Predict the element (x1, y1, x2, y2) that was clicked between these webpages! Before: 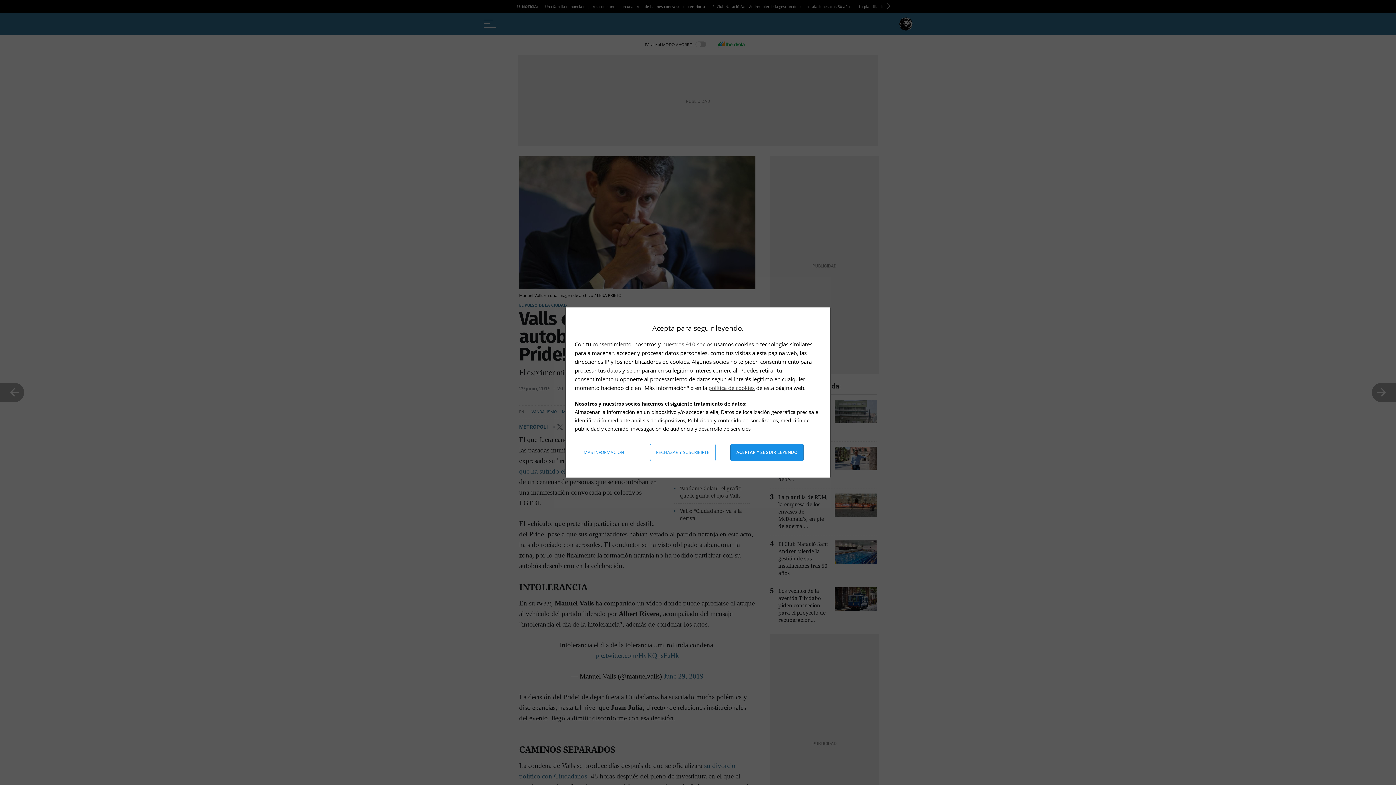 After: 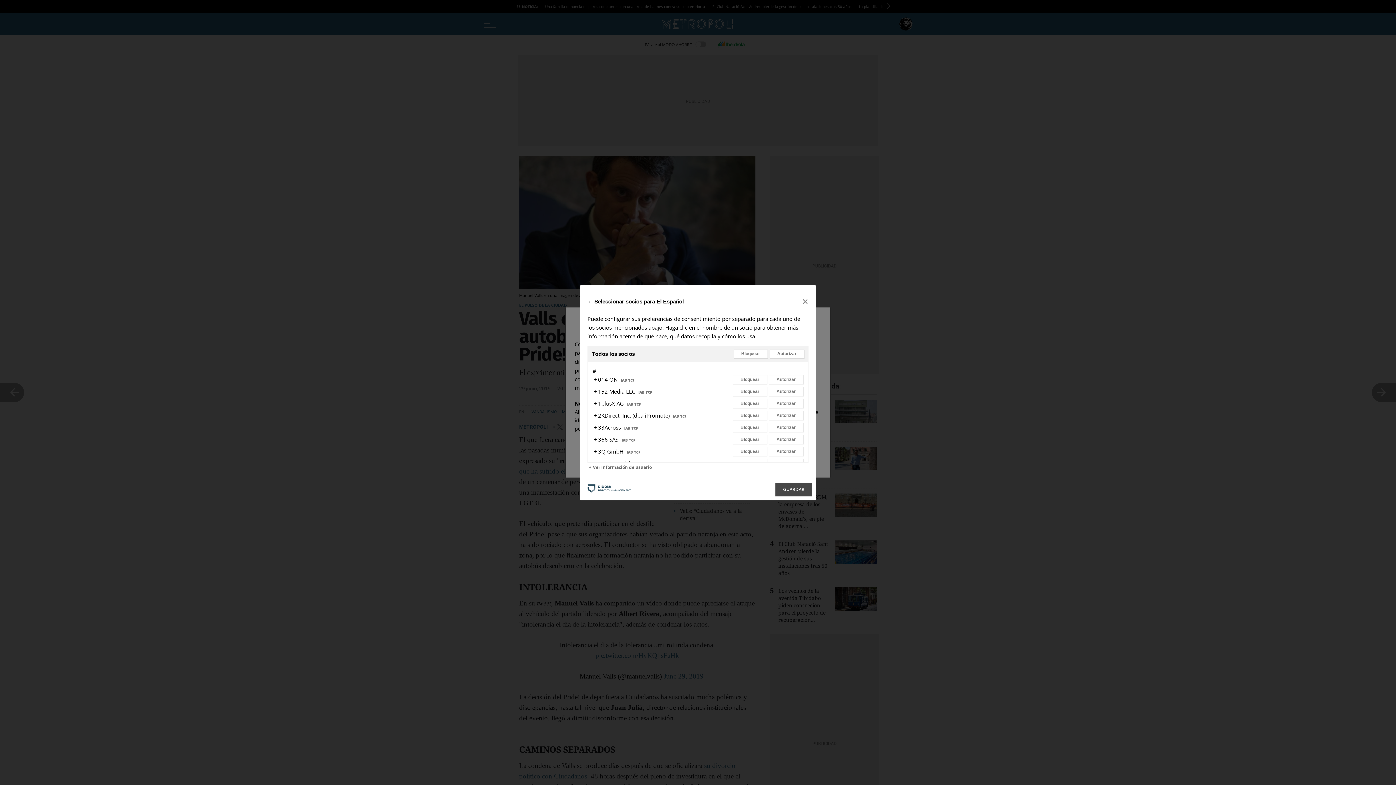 Action: label: nuestros 910 socios bbox: (662, 340, 712, 348)